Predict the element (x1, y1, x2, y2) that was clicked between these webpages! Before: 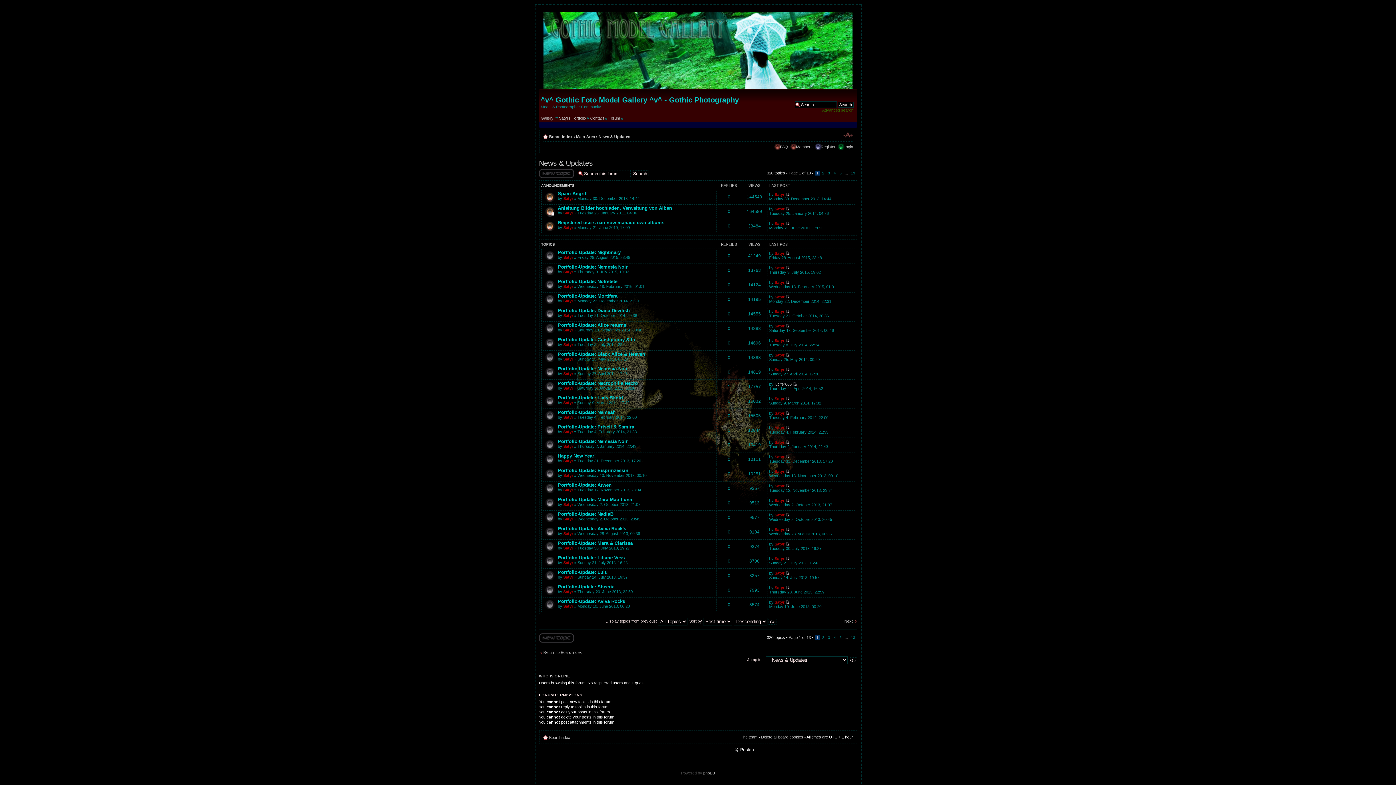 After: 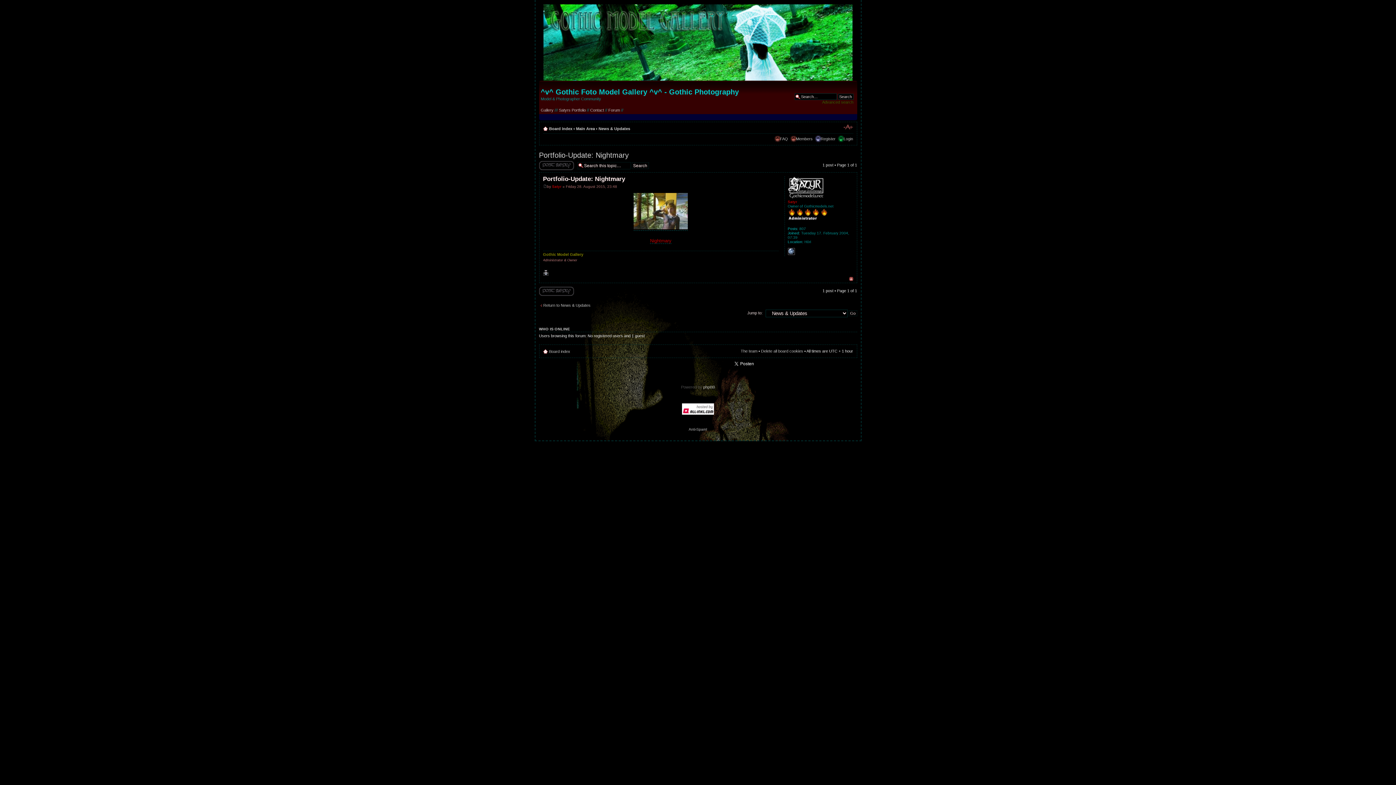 Action: bbox: (785, 251, 789, 255)